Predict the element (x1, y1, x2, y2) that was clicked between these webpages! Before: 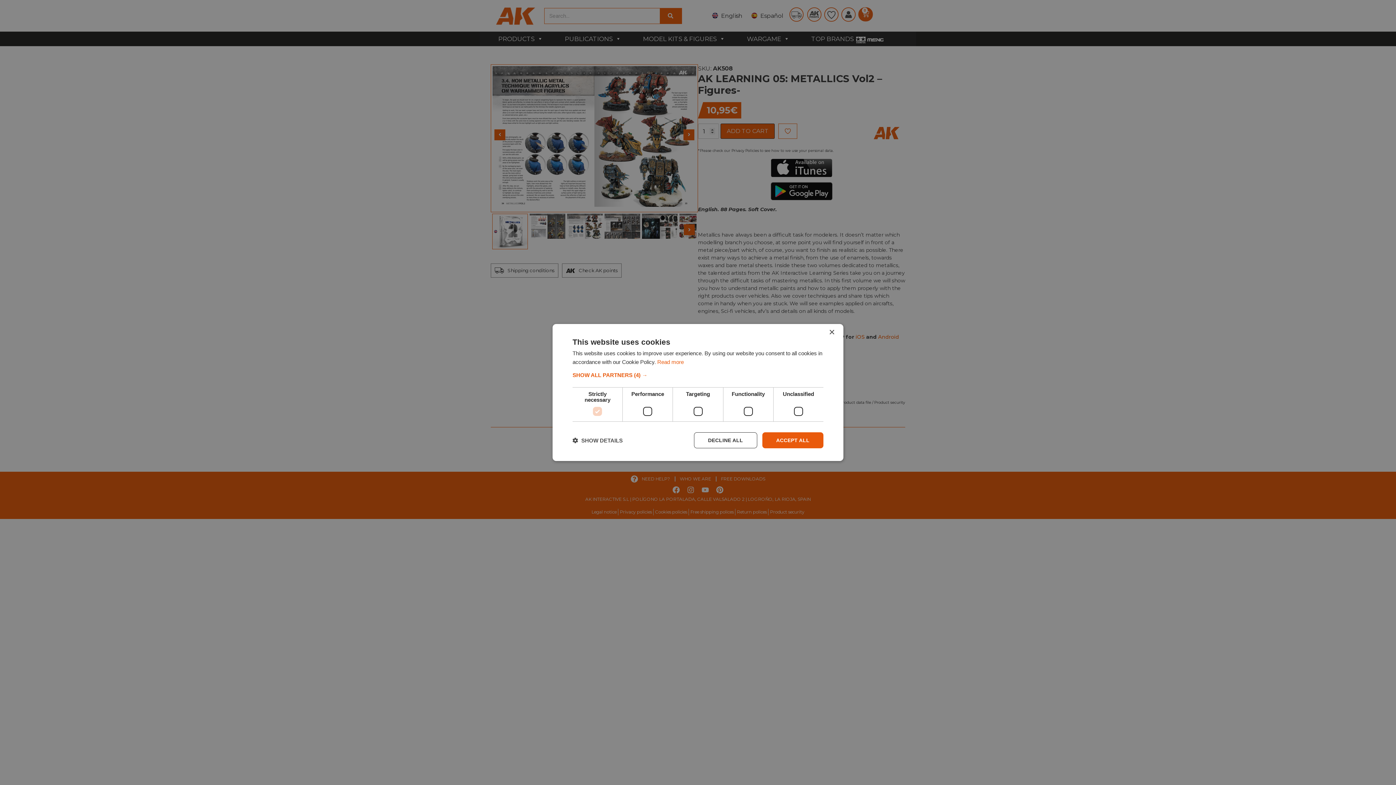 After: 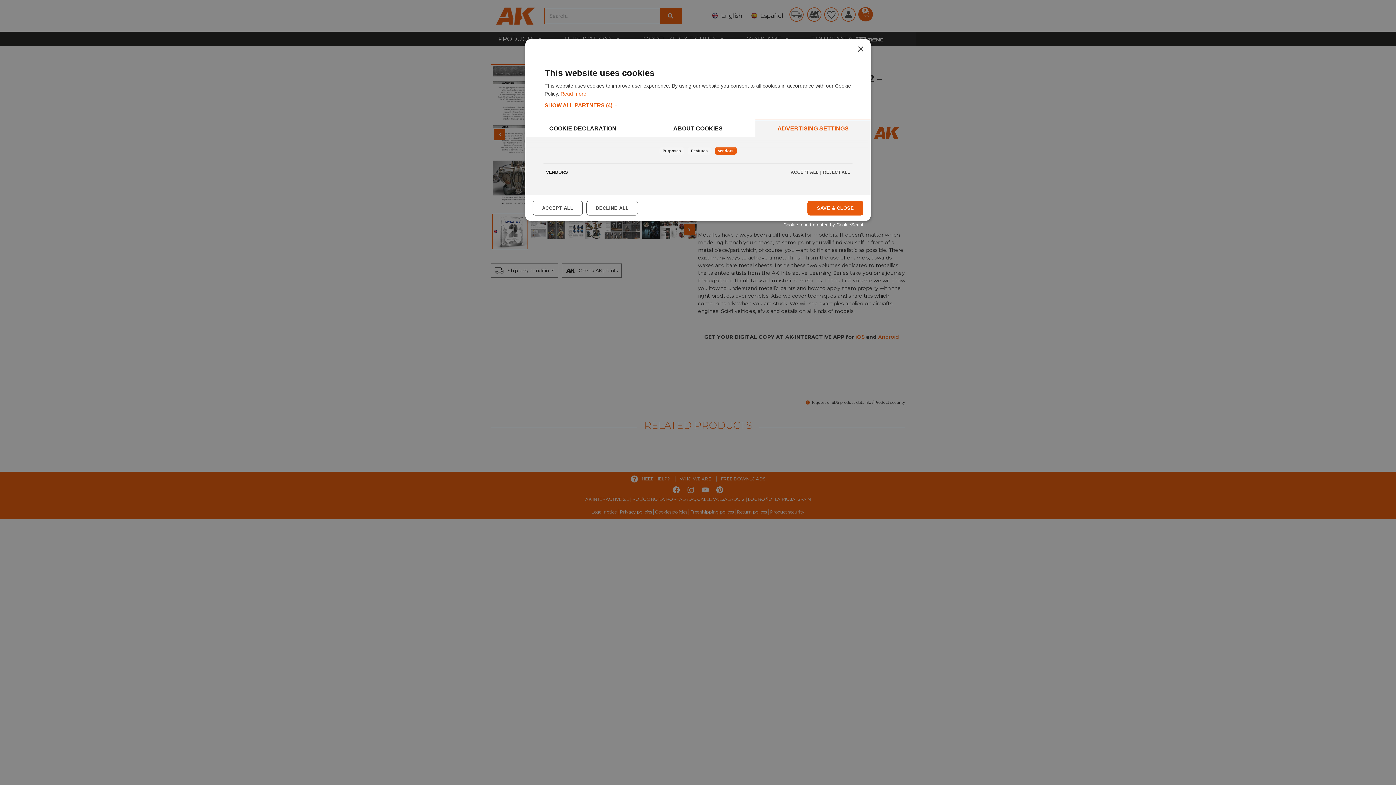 Action: bbox: (572, 372, 823, 378) label: SHOW ALL PARTNERS (4) →